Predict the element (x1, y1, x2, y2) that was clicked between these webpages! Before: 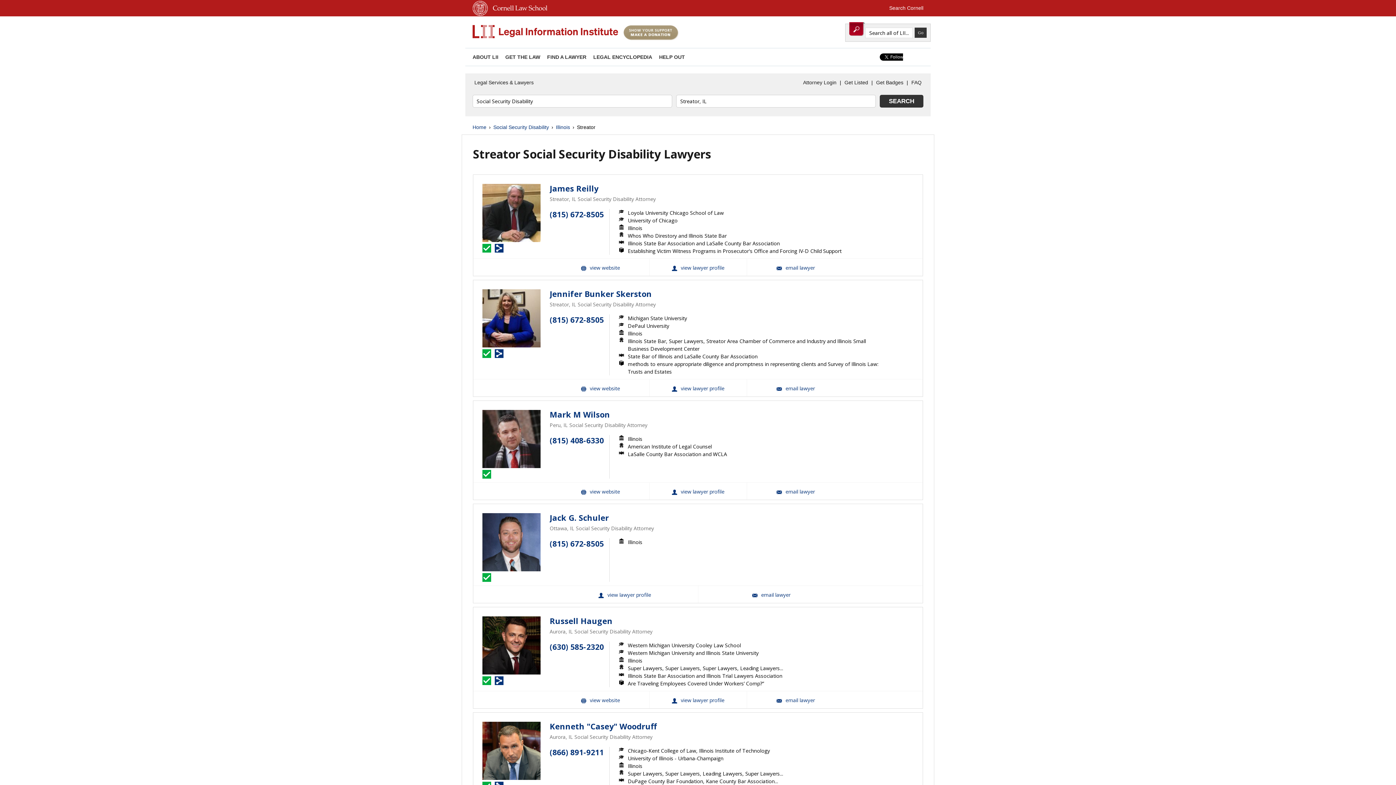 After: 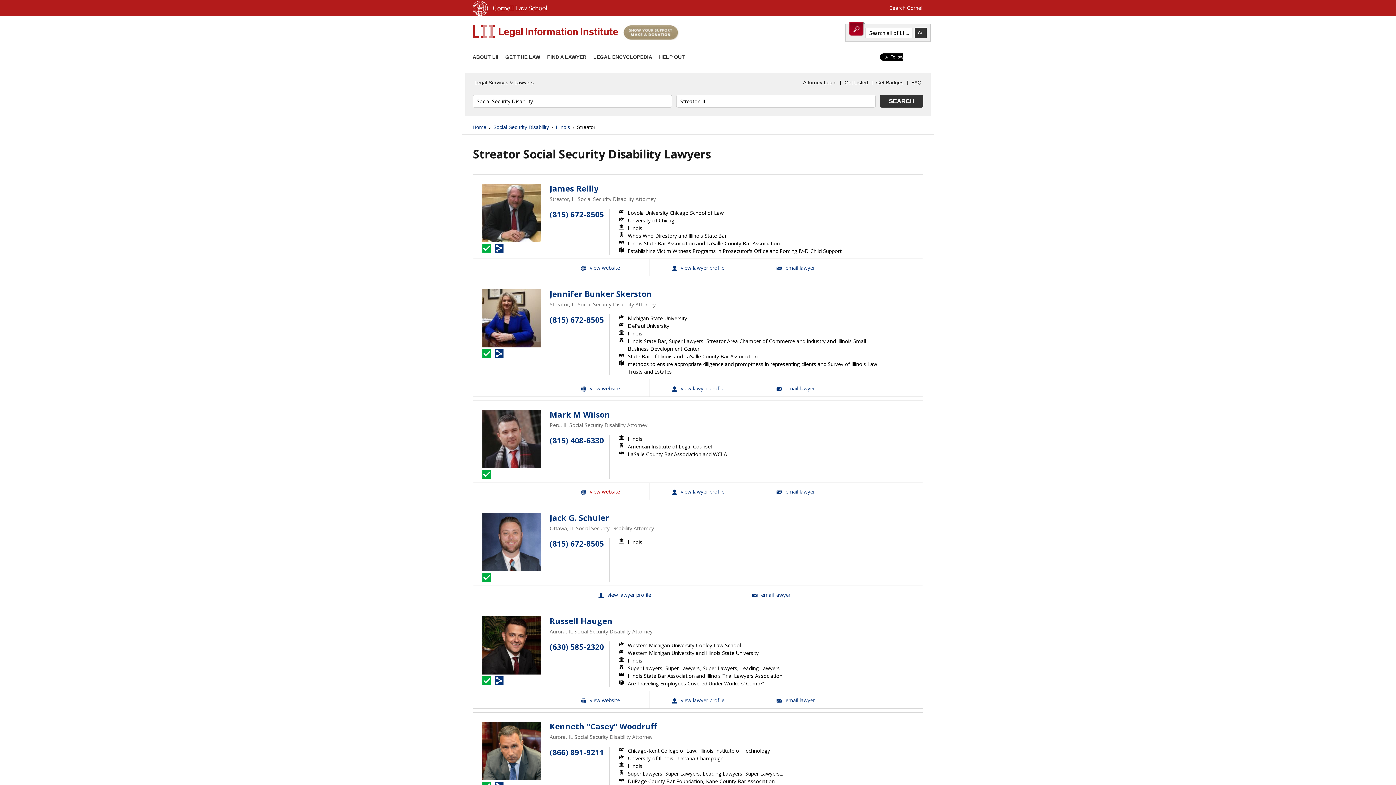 Action: label: Mark M Wilson Website bbox: (551, 483, 649, 500)